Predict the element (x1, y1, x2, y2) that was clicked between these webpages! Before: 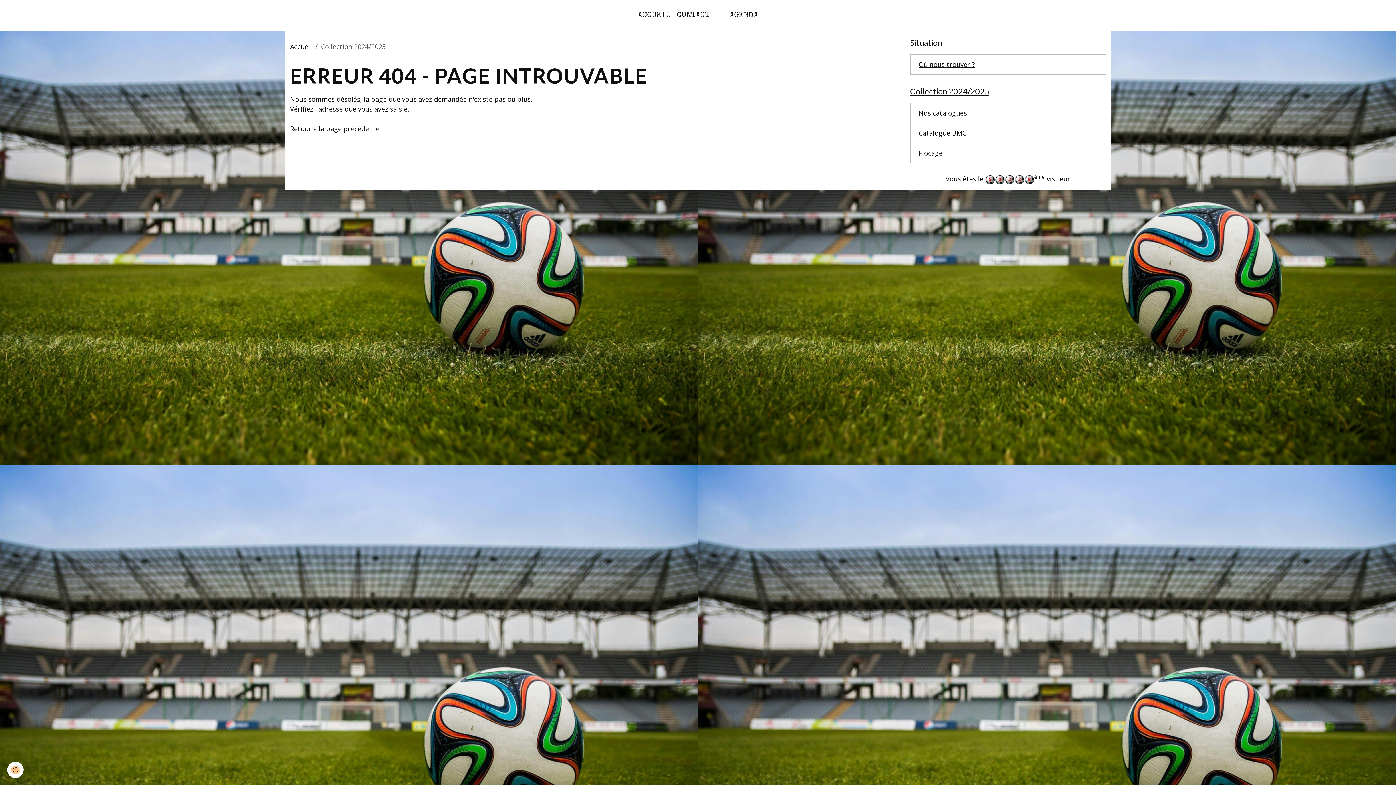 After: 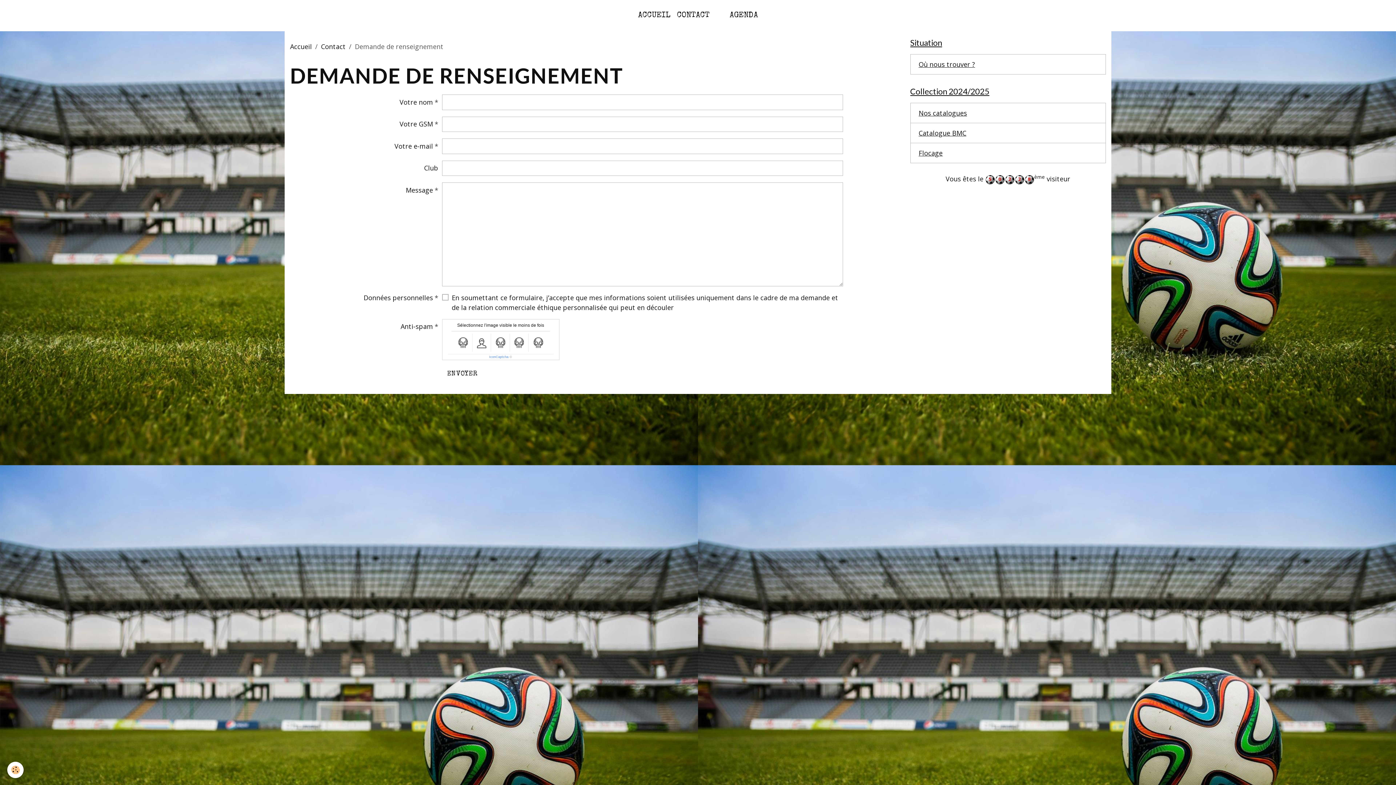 Action: label: CONTACT bbox: (673, 6, 713, 24)